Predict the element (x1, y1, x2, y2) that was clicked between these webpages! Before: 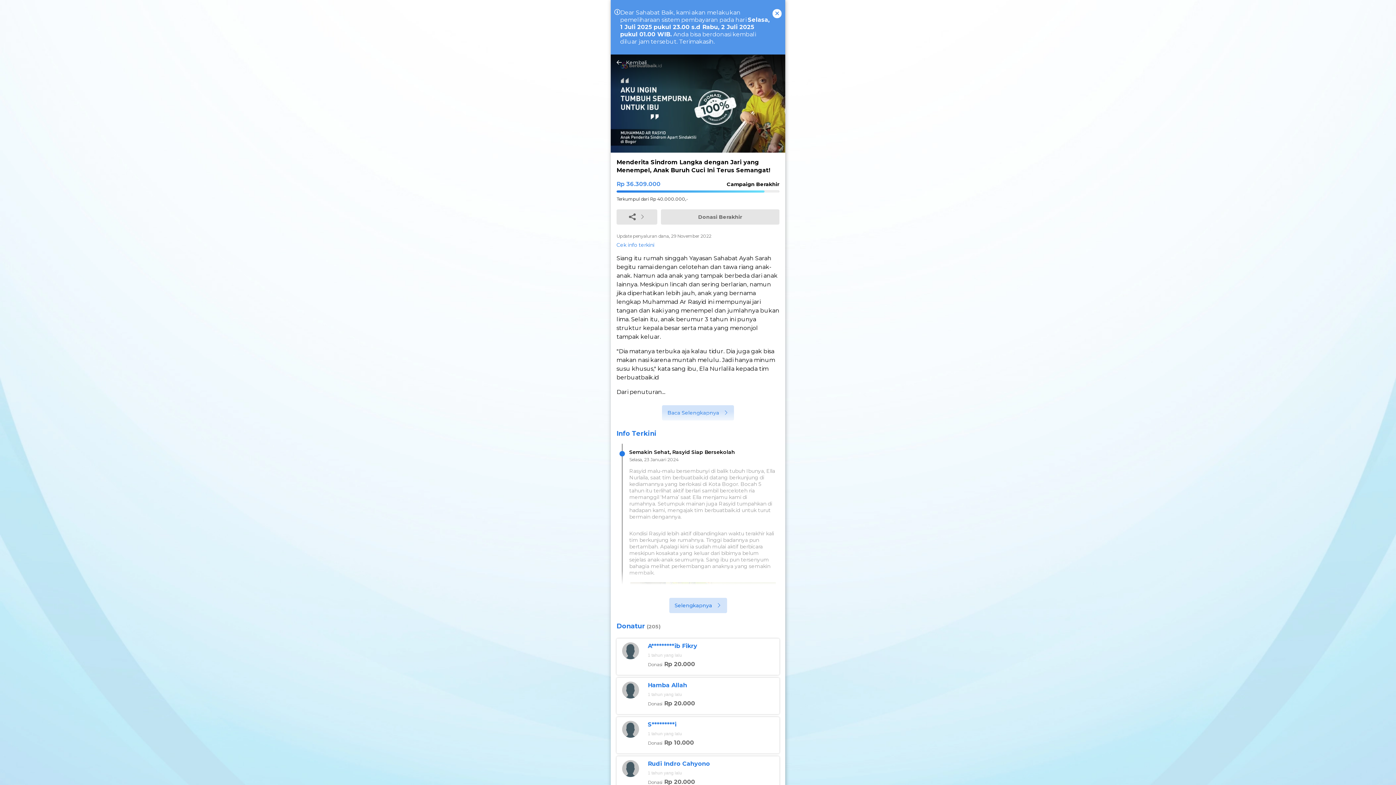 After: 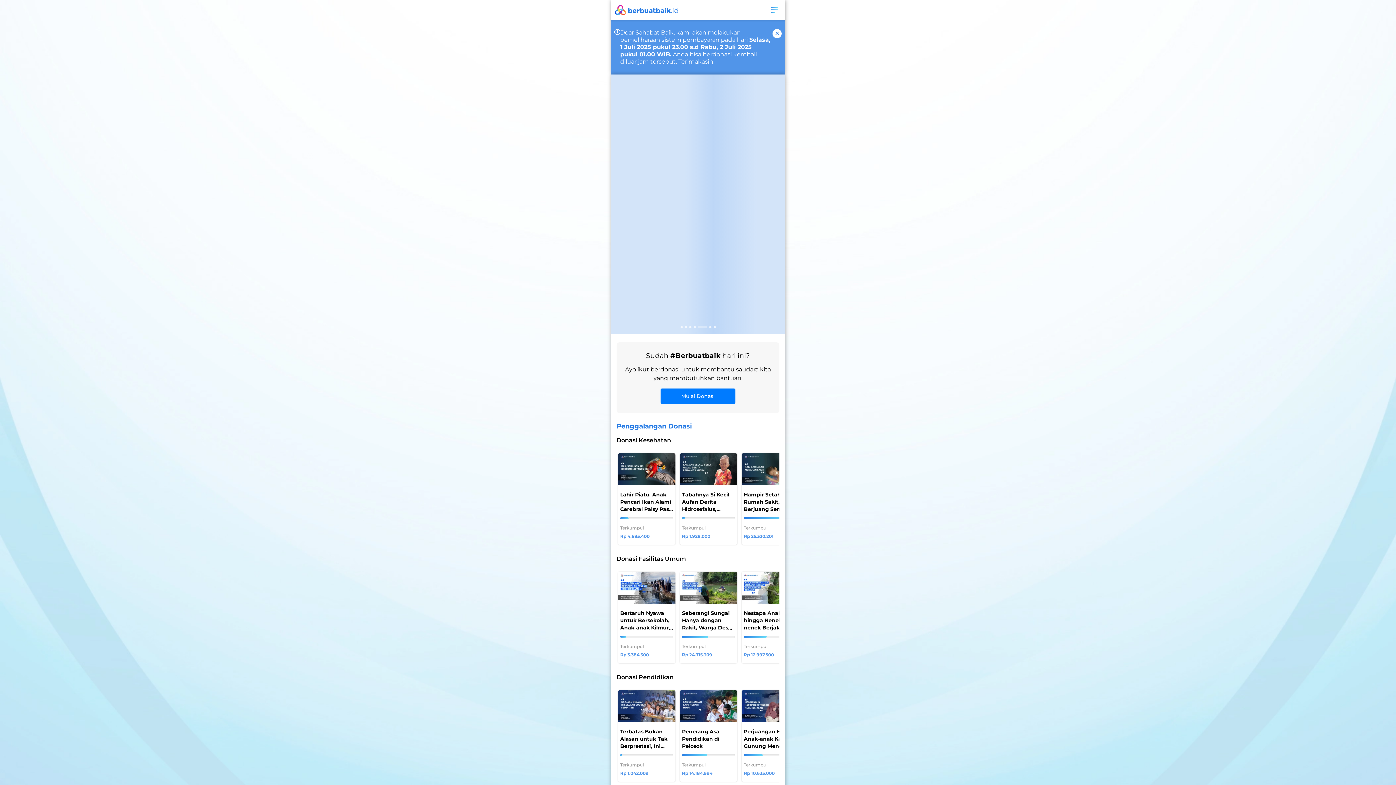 Action: bbox: (610, 54, 652, 70) label: Kembali